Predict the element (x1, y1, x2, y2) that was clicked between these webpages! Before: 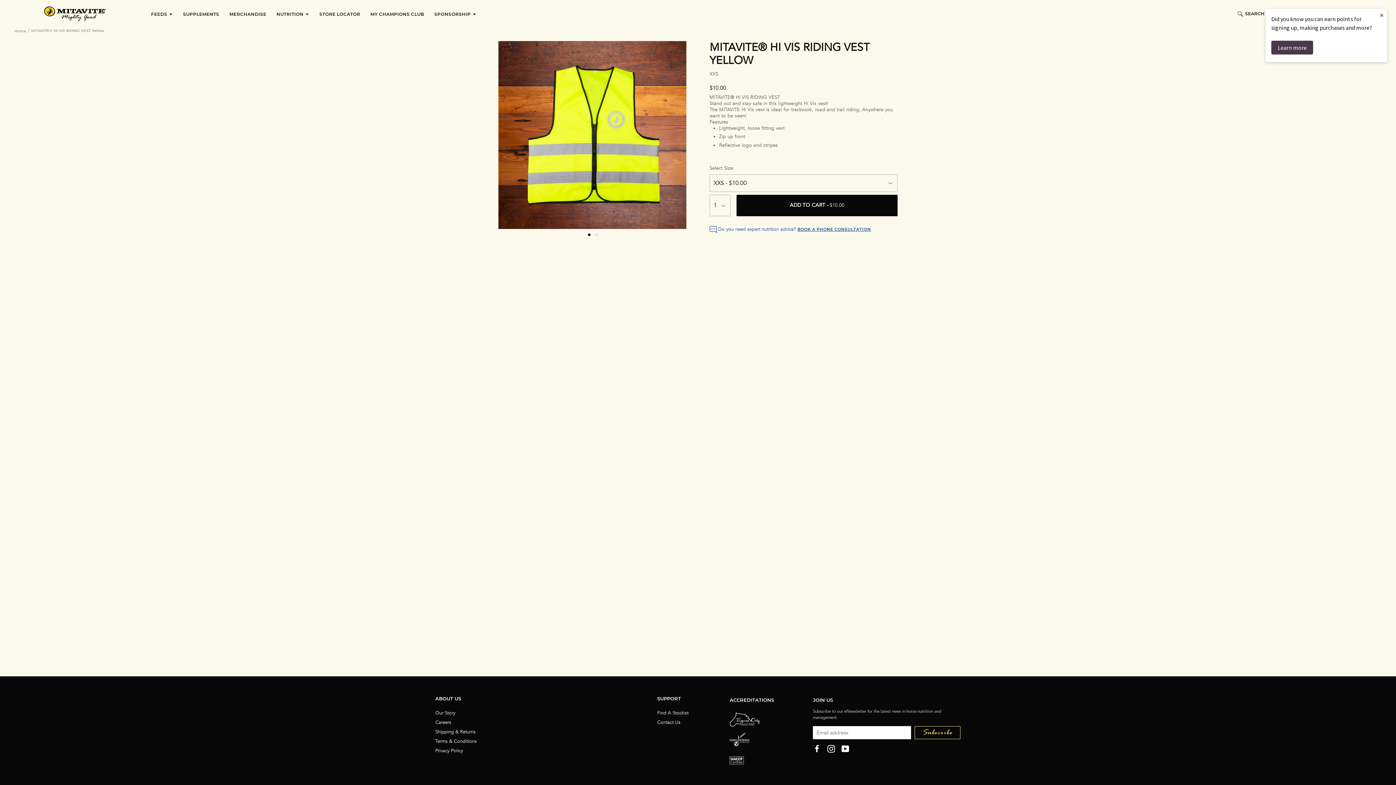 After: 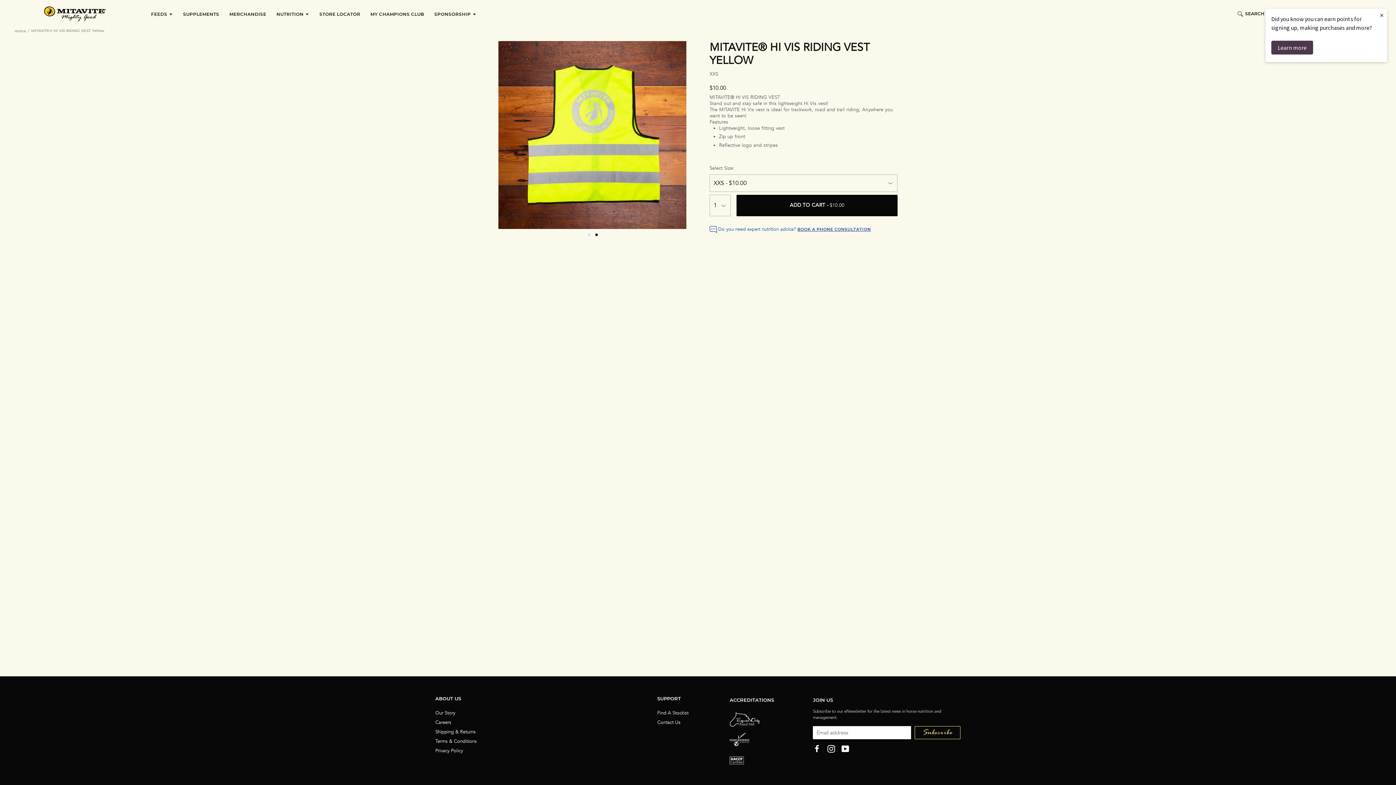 Action: bbox: (498, 40, 504, 239)